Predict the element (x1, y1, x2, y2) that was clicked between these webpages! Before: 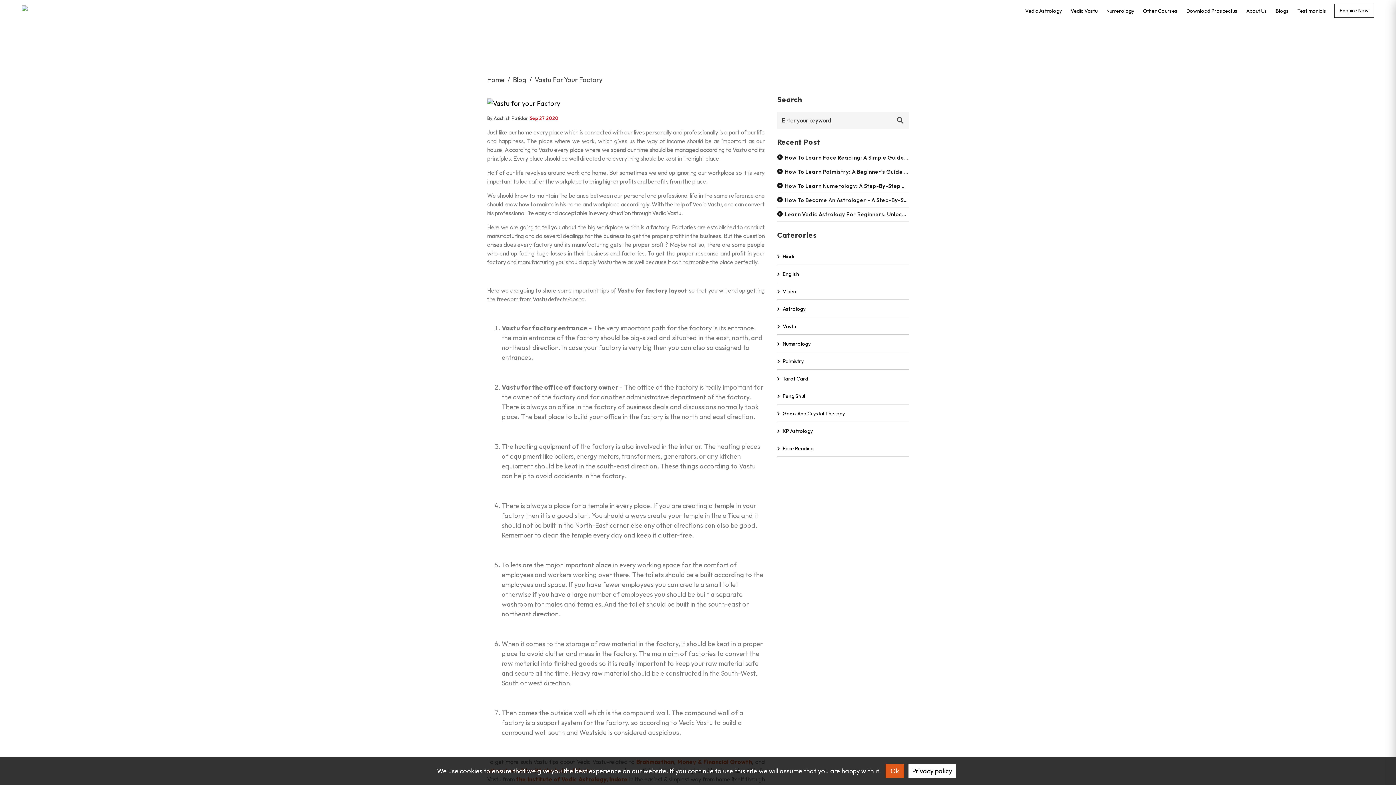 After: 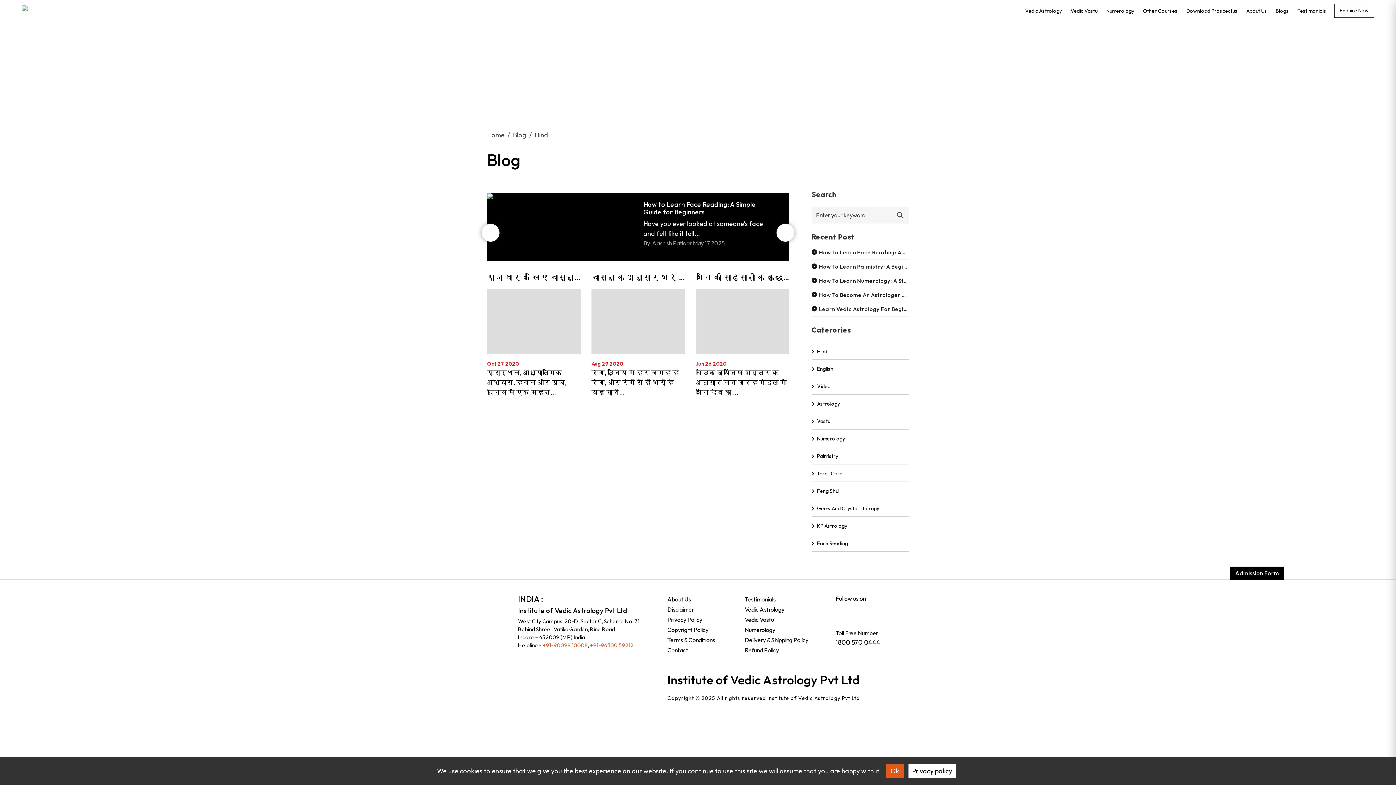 Action: bbox: (777, 253, 794, 260) label: Hindi